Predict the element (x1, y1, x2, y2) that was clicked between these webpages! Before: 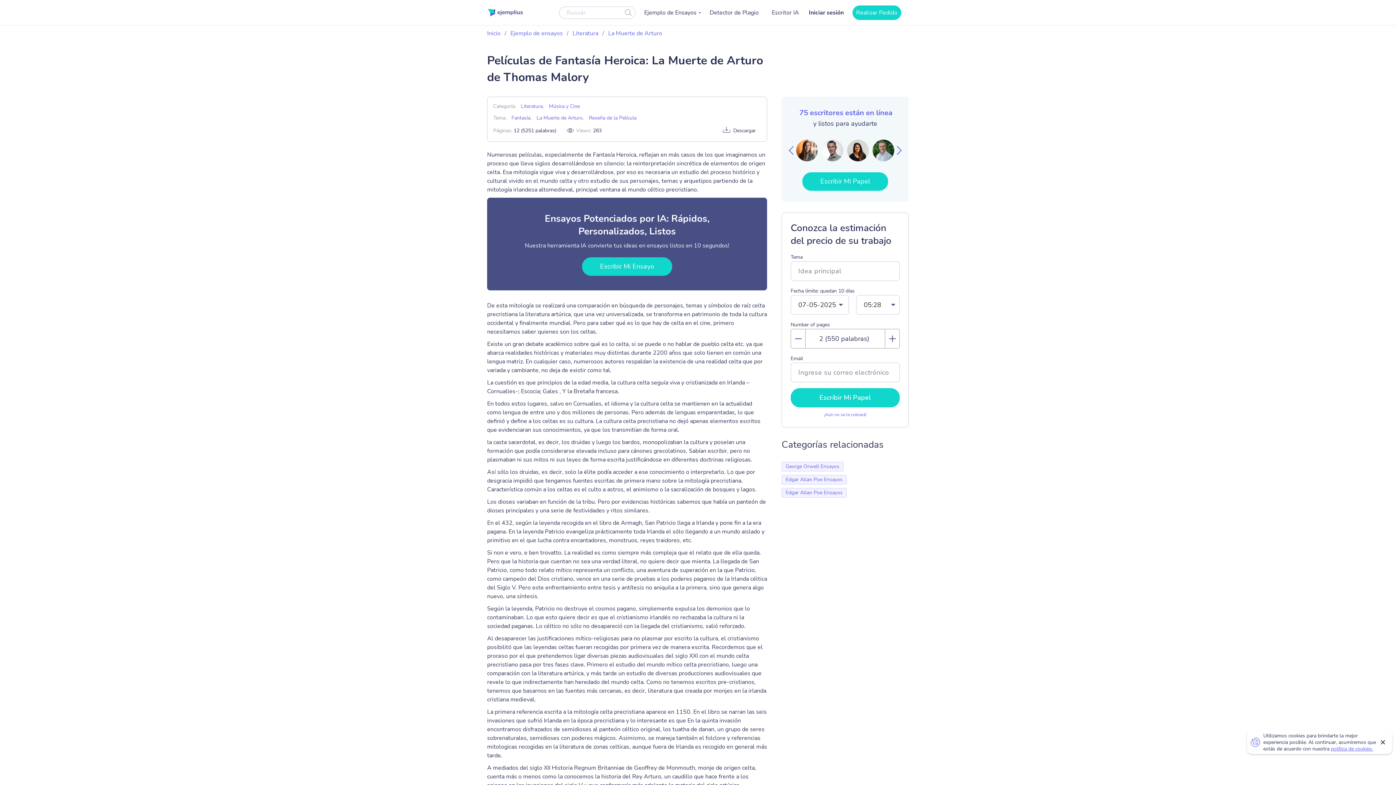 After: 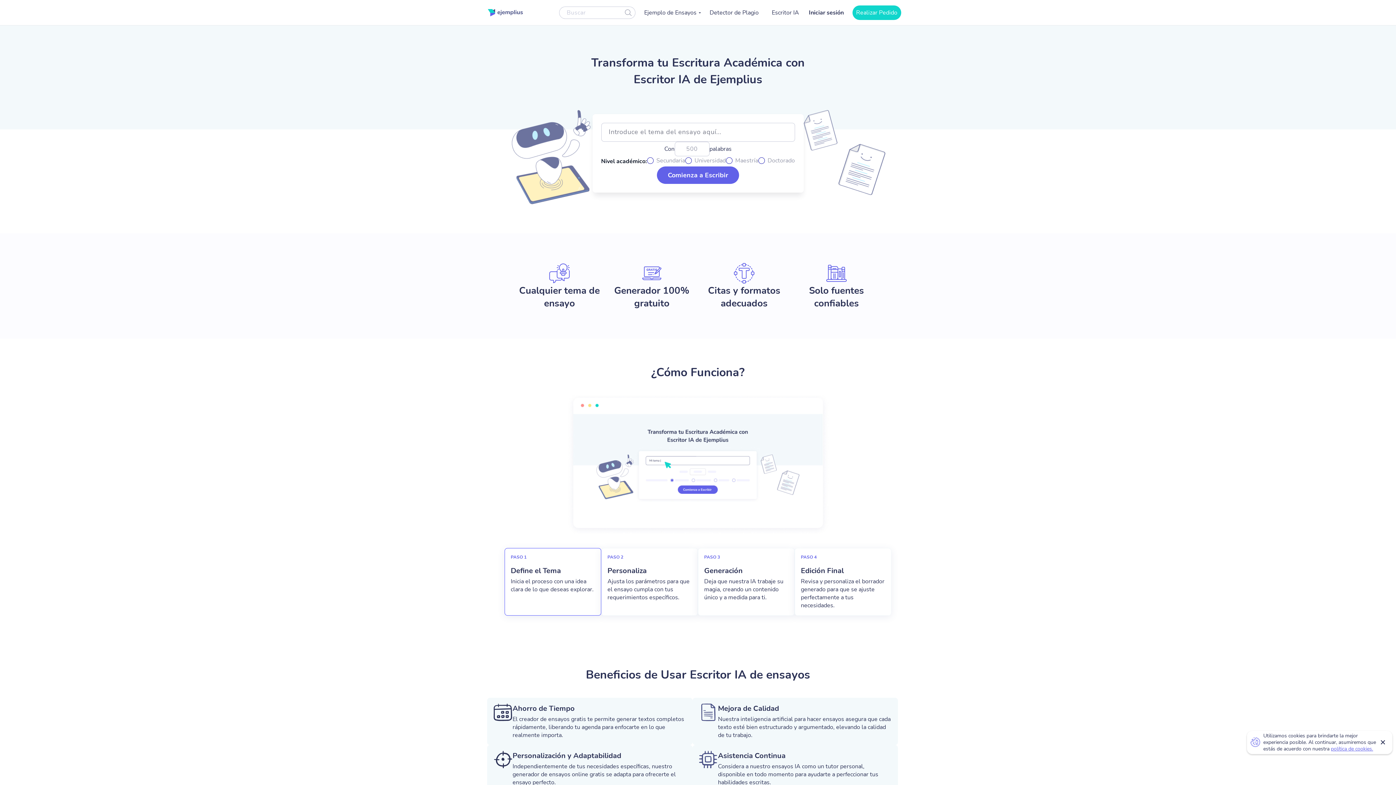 Action: bbox: (772, 8, 803, 16) label: Escritor IA